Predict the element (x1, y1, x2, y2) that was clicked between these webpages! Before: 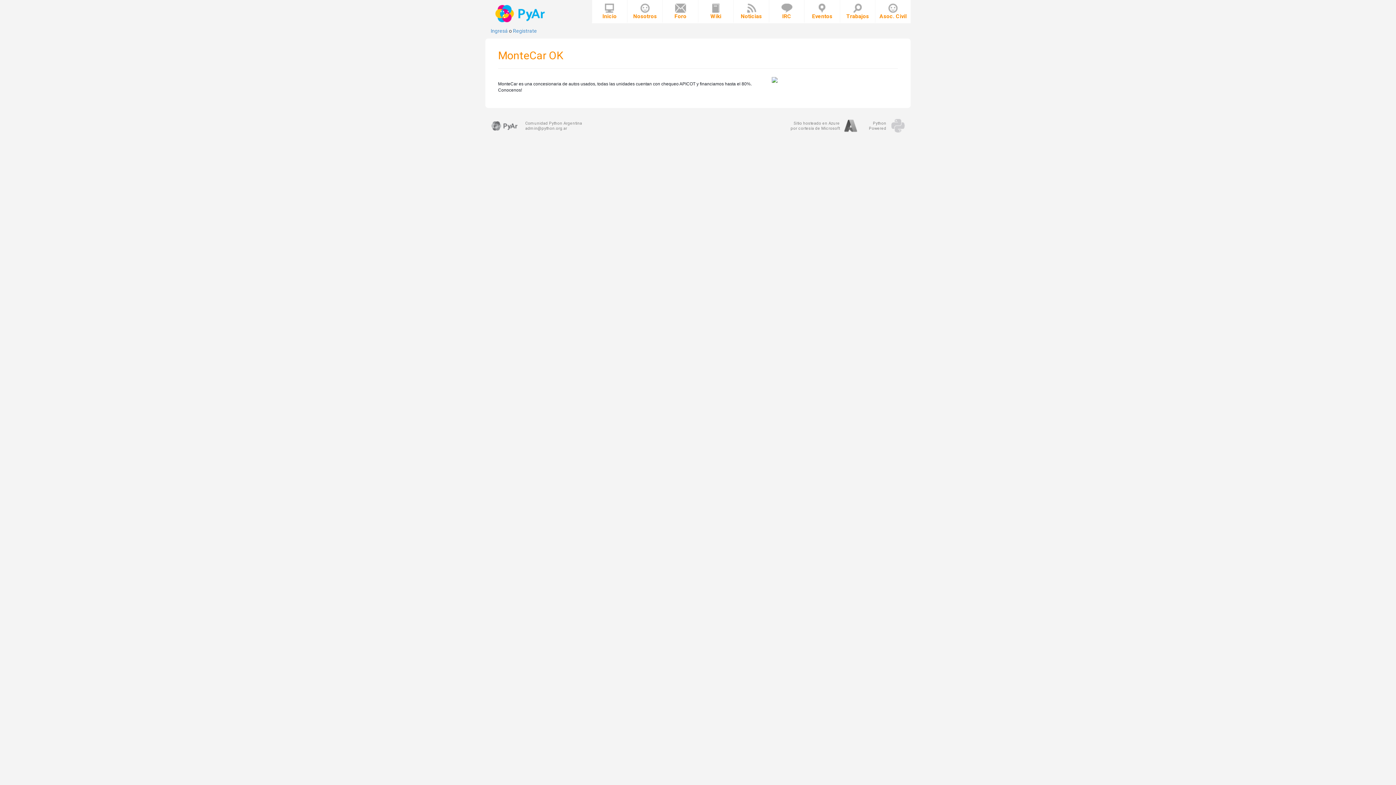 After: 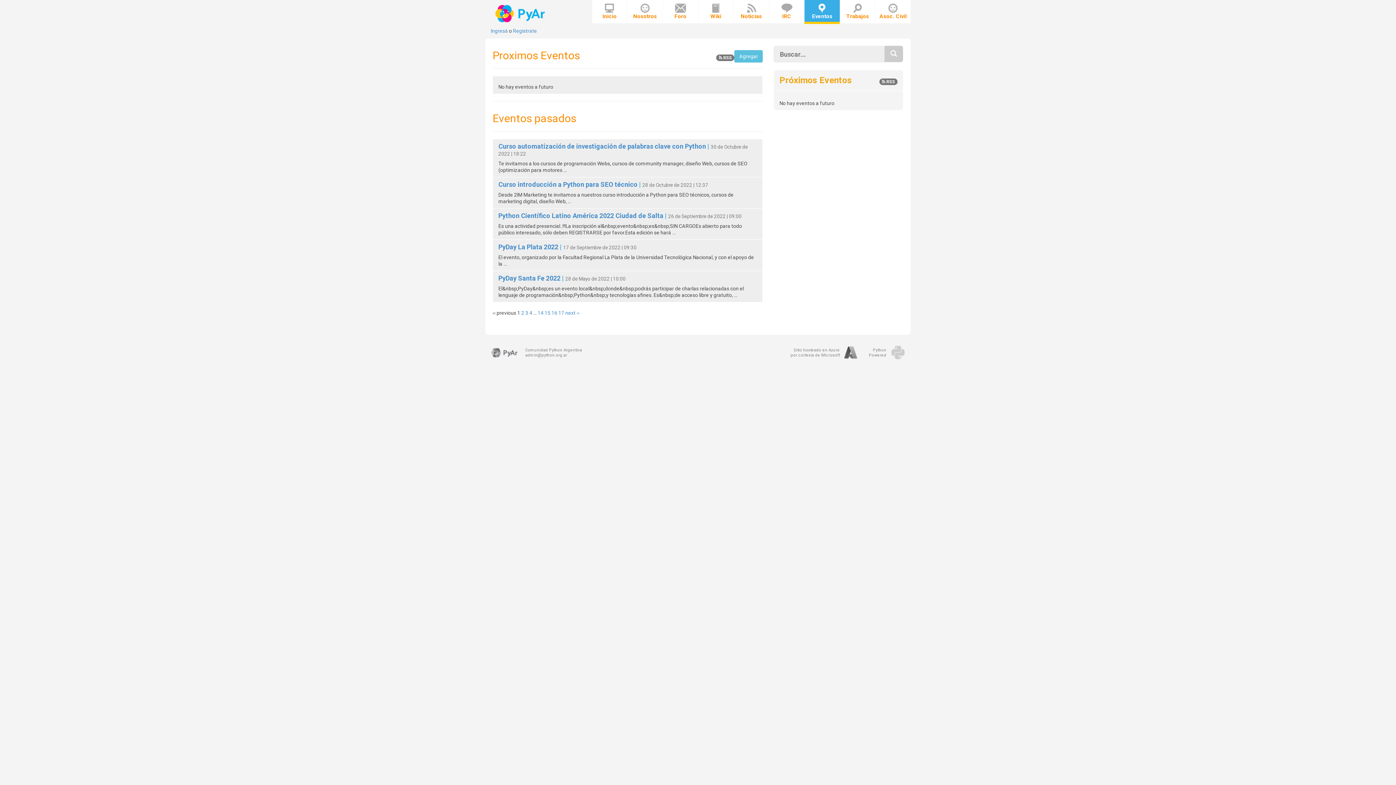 Action: label: Eventos bbox: (804, 0, 839, 23)